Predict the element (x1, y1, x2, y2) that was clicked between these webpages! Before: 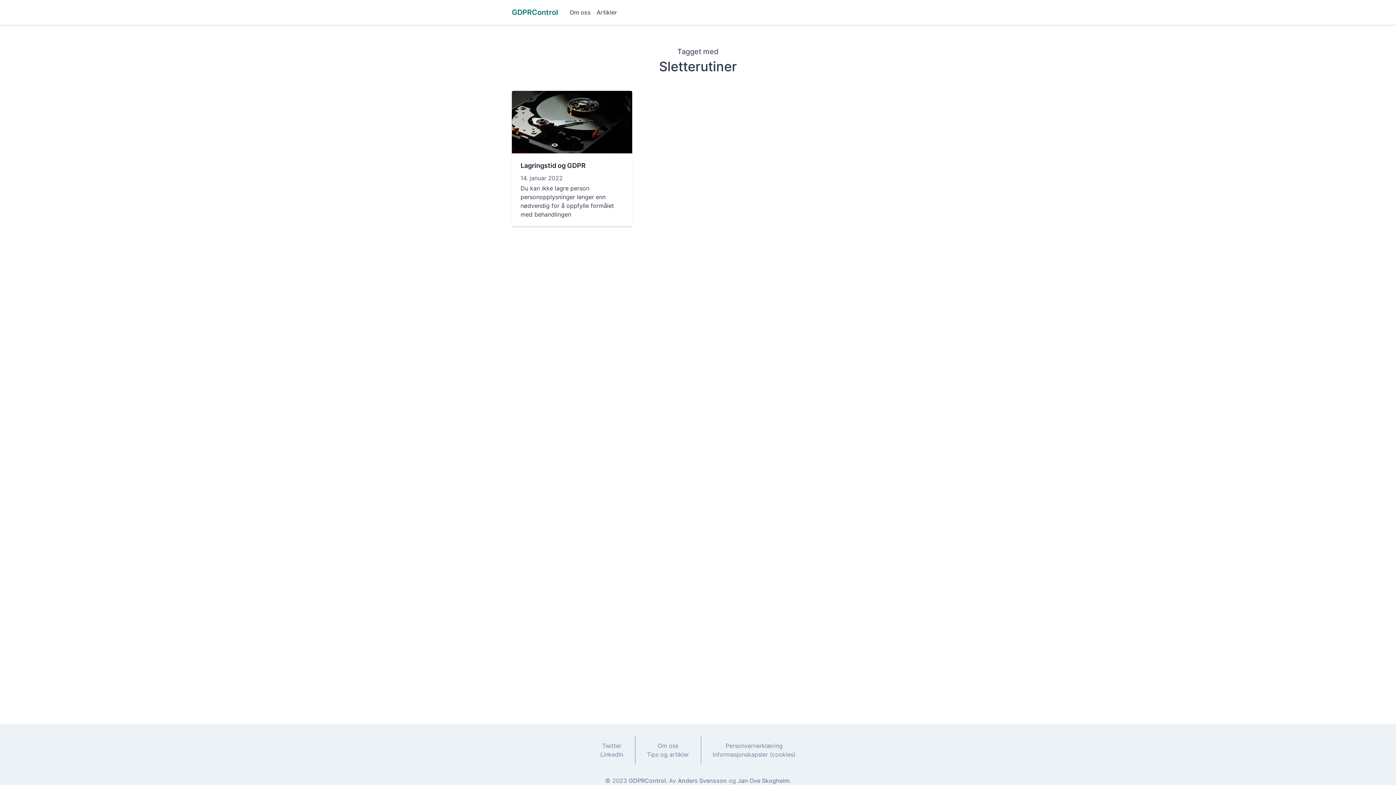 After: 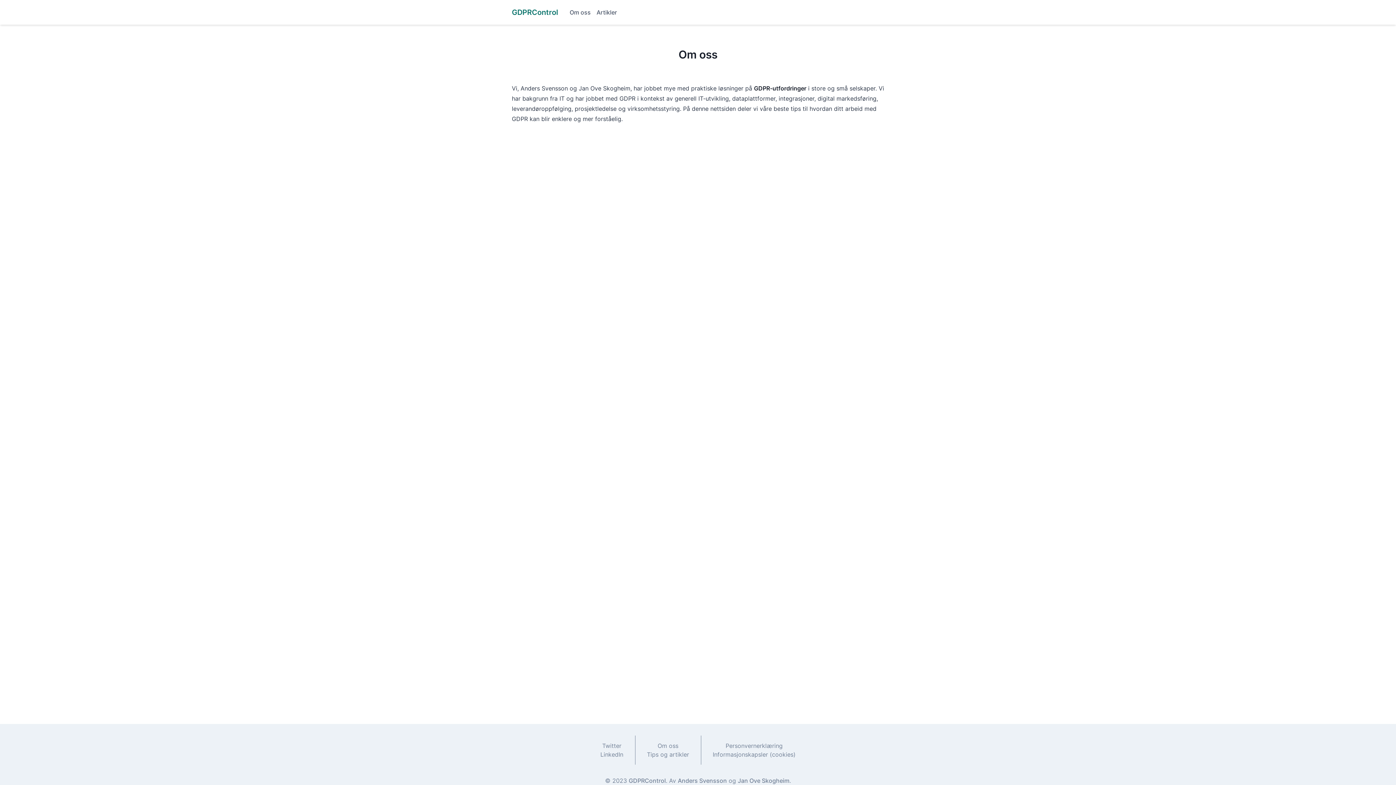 Action: label: Om oss bbox: (569, 8, 590, 16)